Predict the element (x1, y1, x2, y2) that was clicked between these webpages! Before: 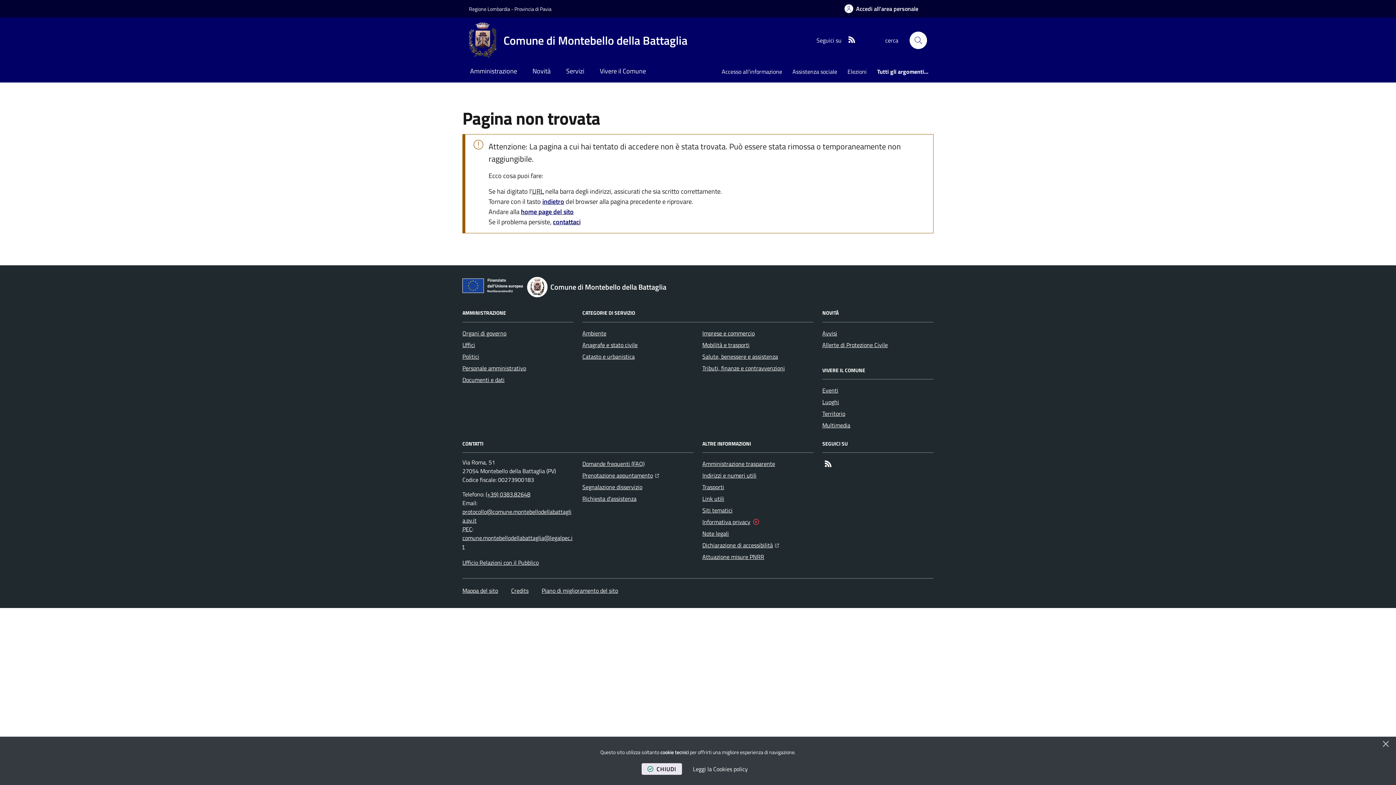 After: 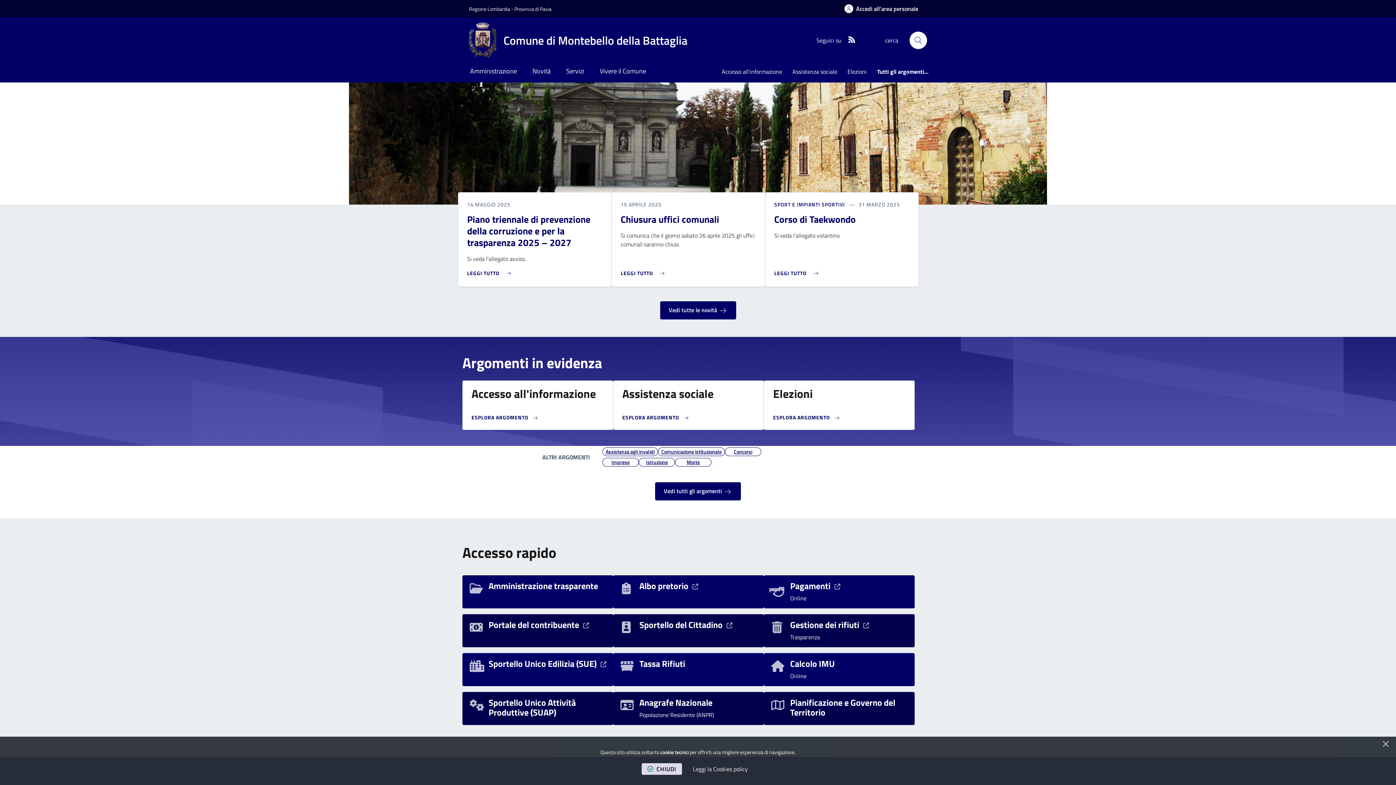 Action: bbox: (521, 207, 573, 217) label: home page del sito